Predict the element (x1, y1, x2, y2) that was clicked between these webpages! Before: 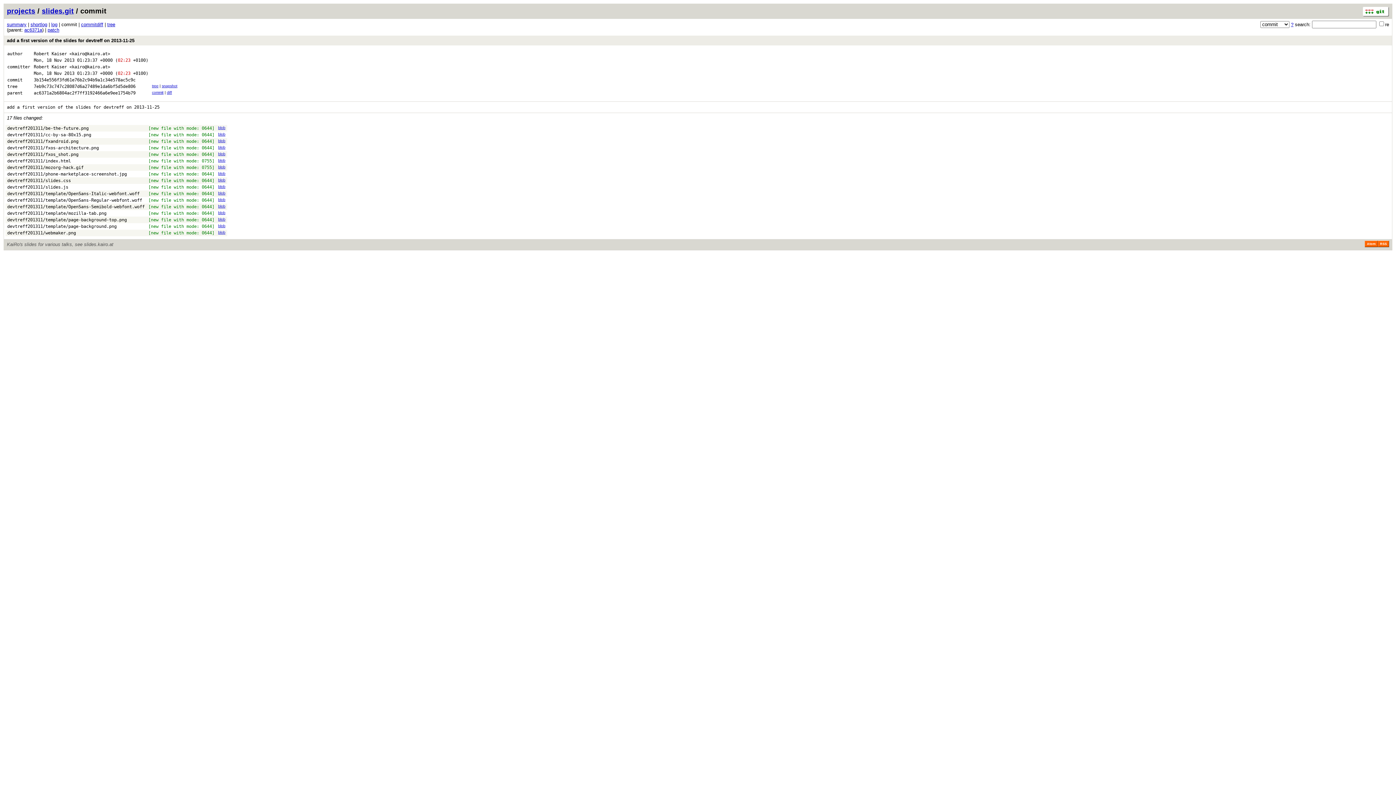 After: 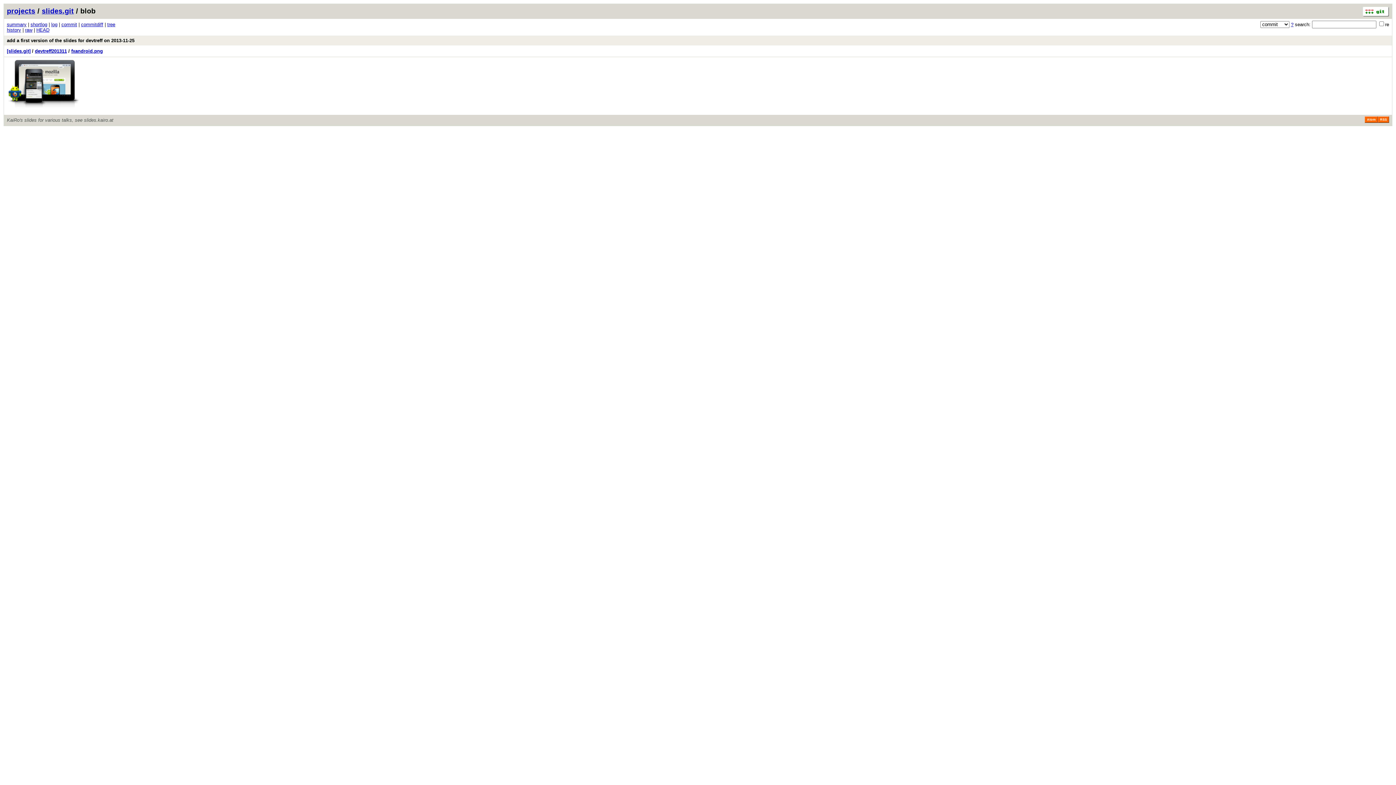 Action: bbox: (7, 138, 78, 144) label: devtreff201311/fxandroid.png